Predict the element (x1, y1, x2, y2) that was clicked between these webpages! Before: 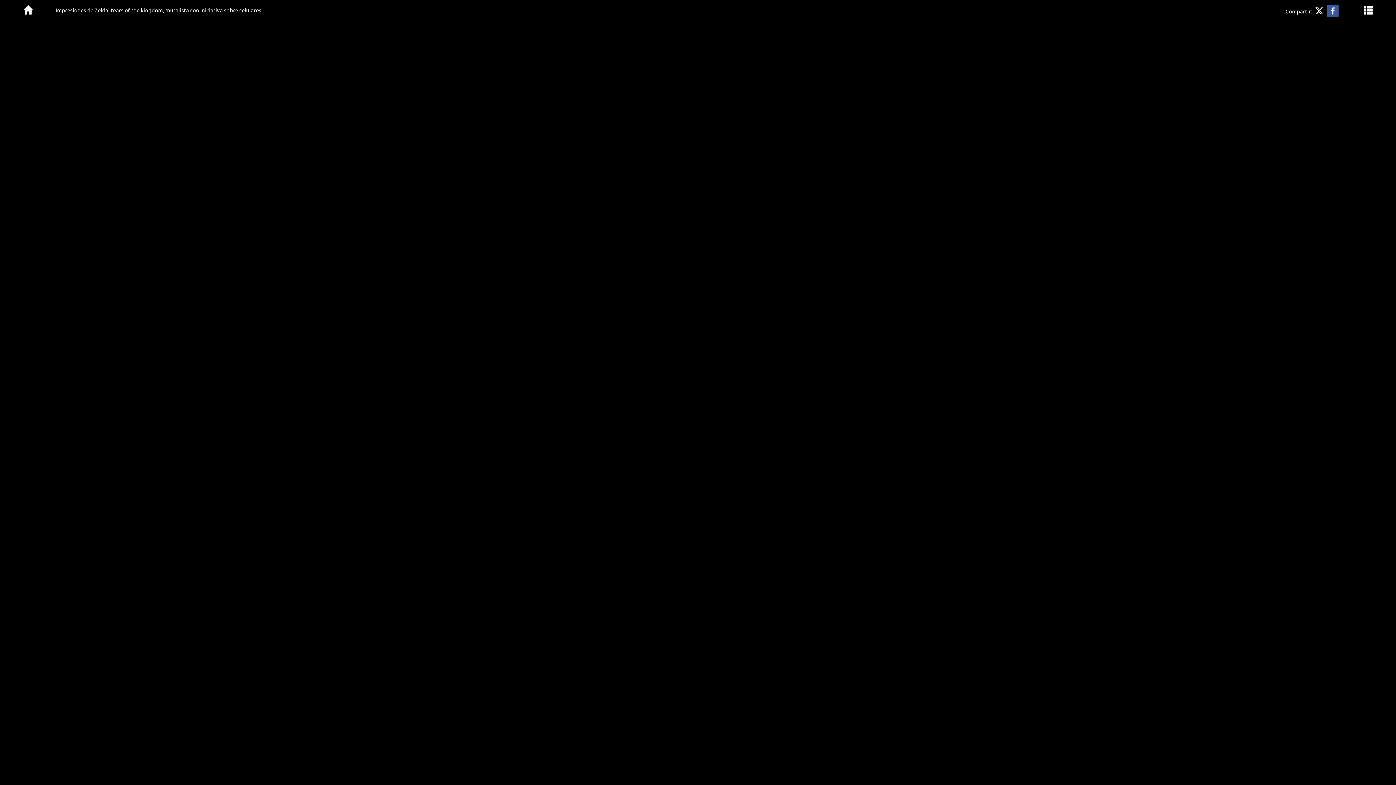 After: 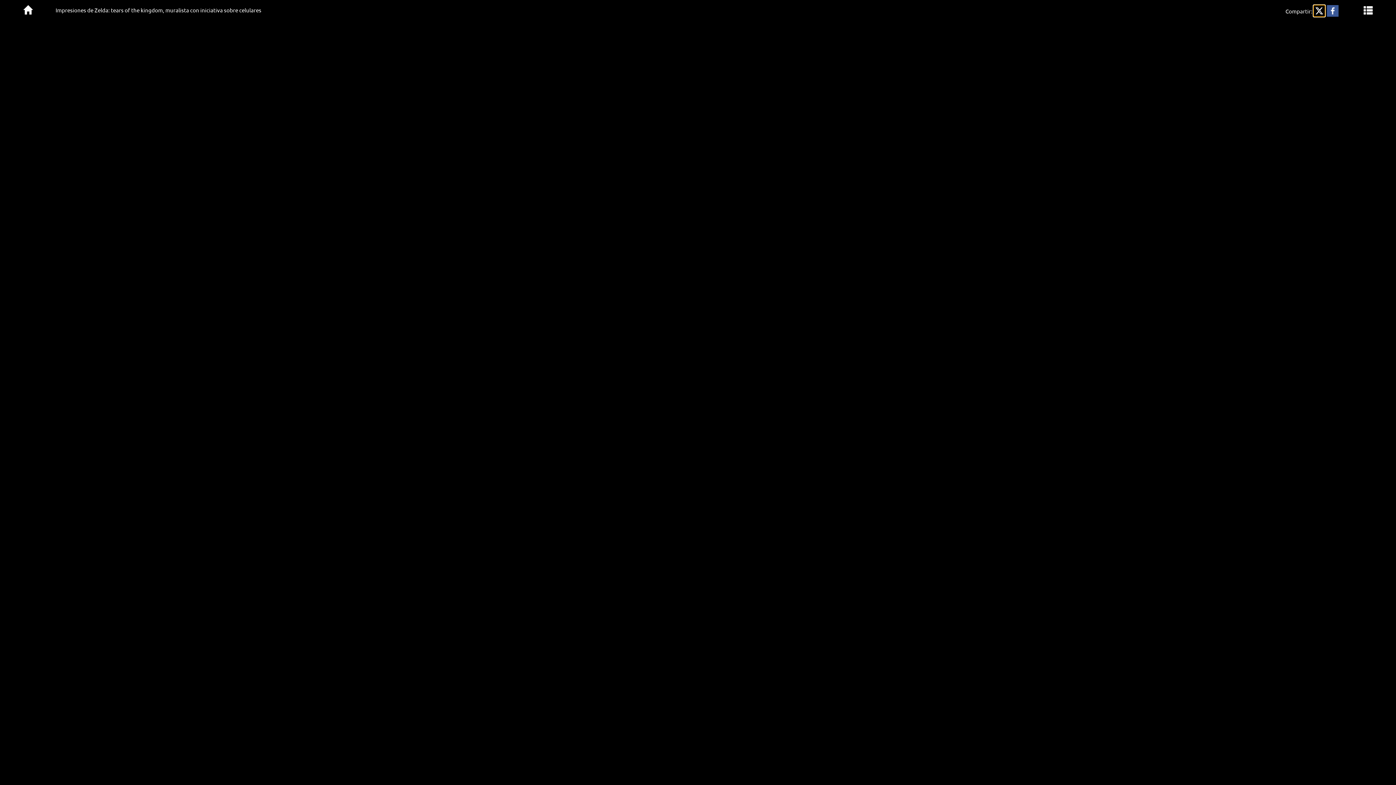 Action: bbox: (1313, 5, 1325, 16) label: twitter